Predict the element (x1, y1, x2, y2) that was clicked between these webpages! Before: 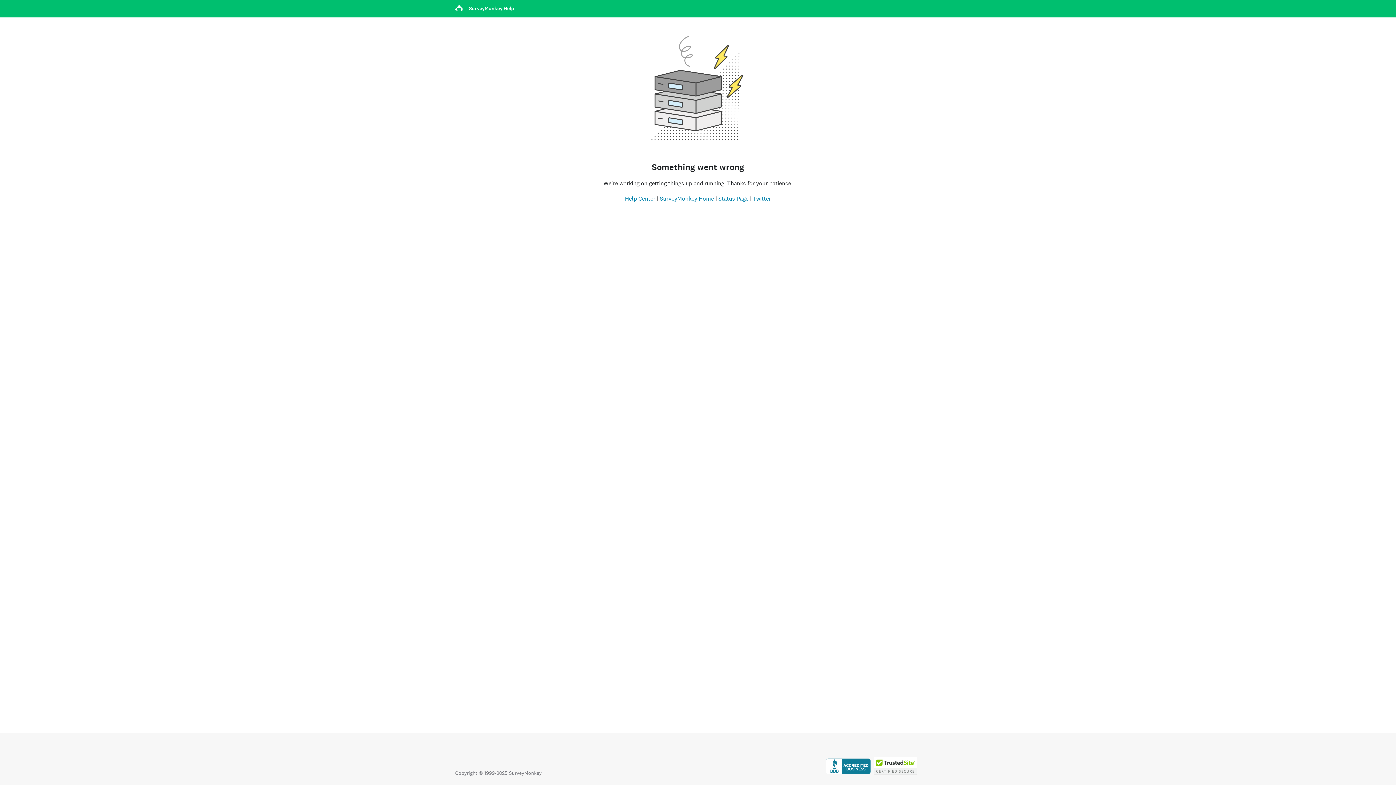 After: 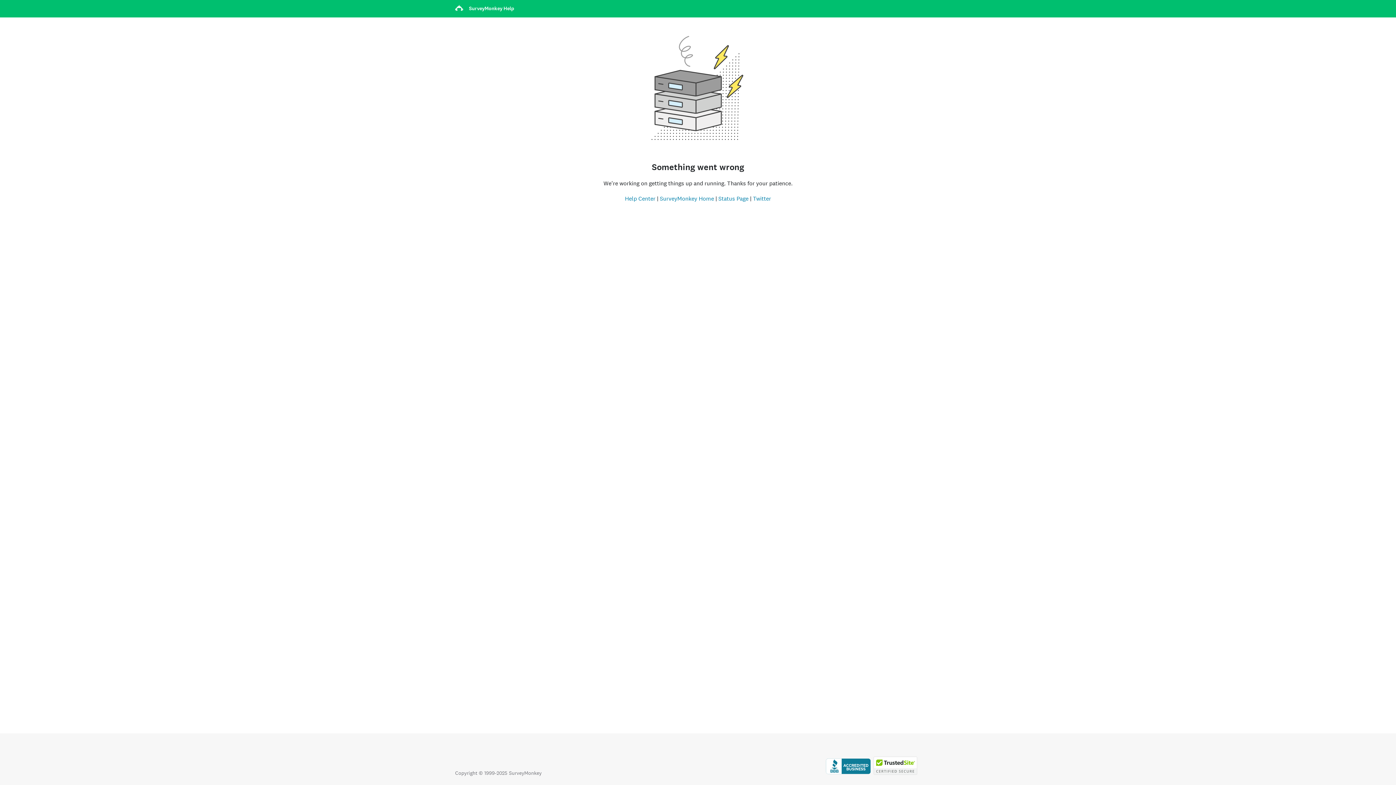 Action: bbox: (826, 770, 870, 776) label: Click to verify BBB accreditation and to see a BBB report